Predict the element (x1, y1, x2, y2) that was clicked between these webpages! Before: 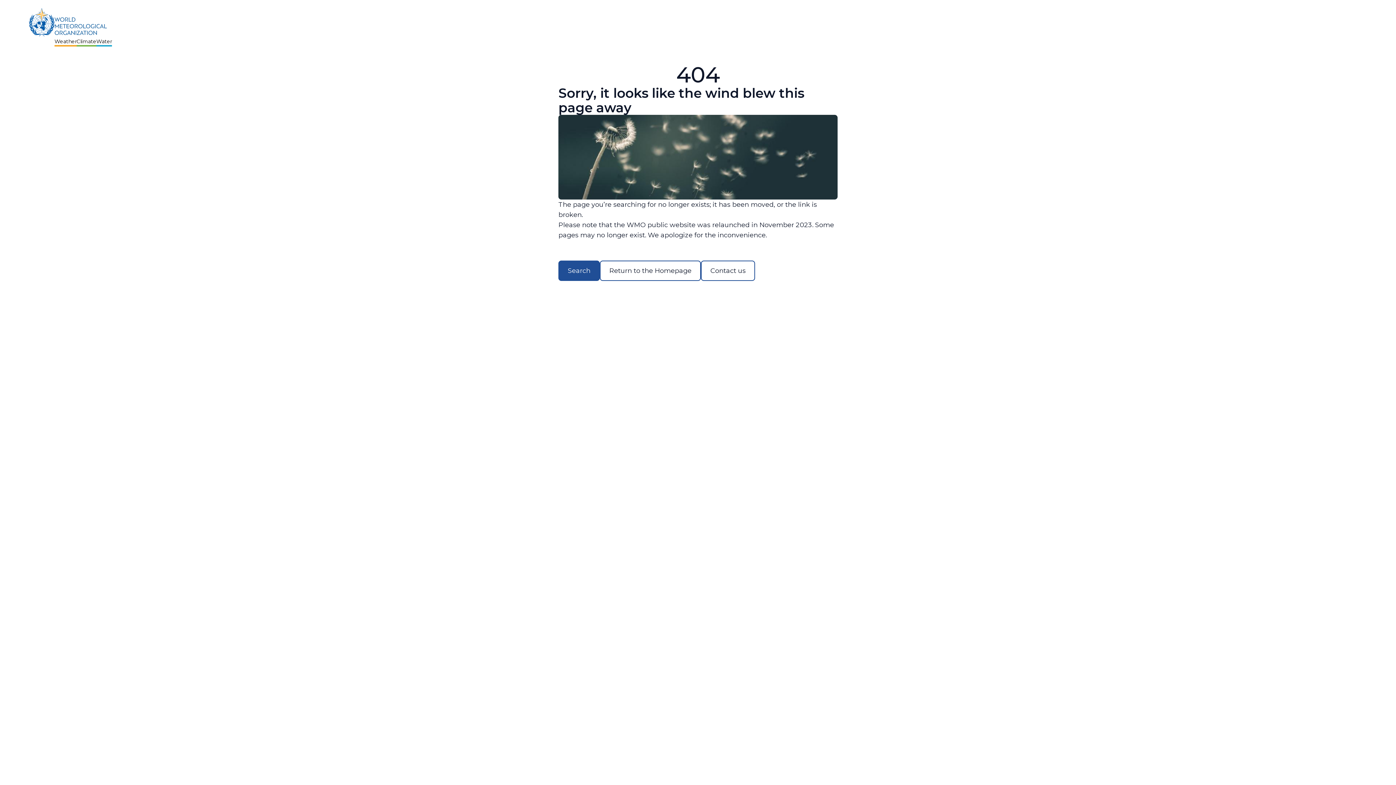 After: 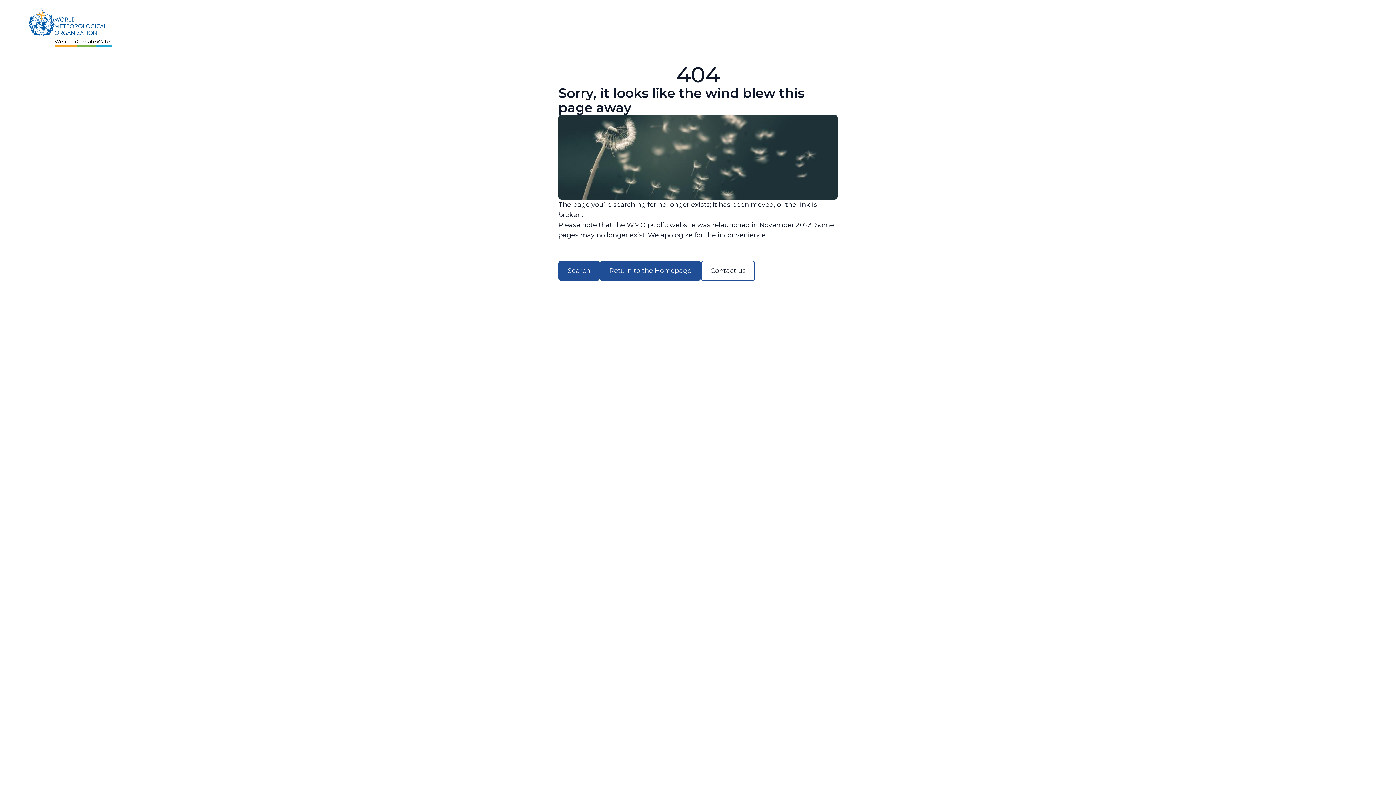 Action: label: Return to the Homepage bbox: (600, 260, 701, 281)